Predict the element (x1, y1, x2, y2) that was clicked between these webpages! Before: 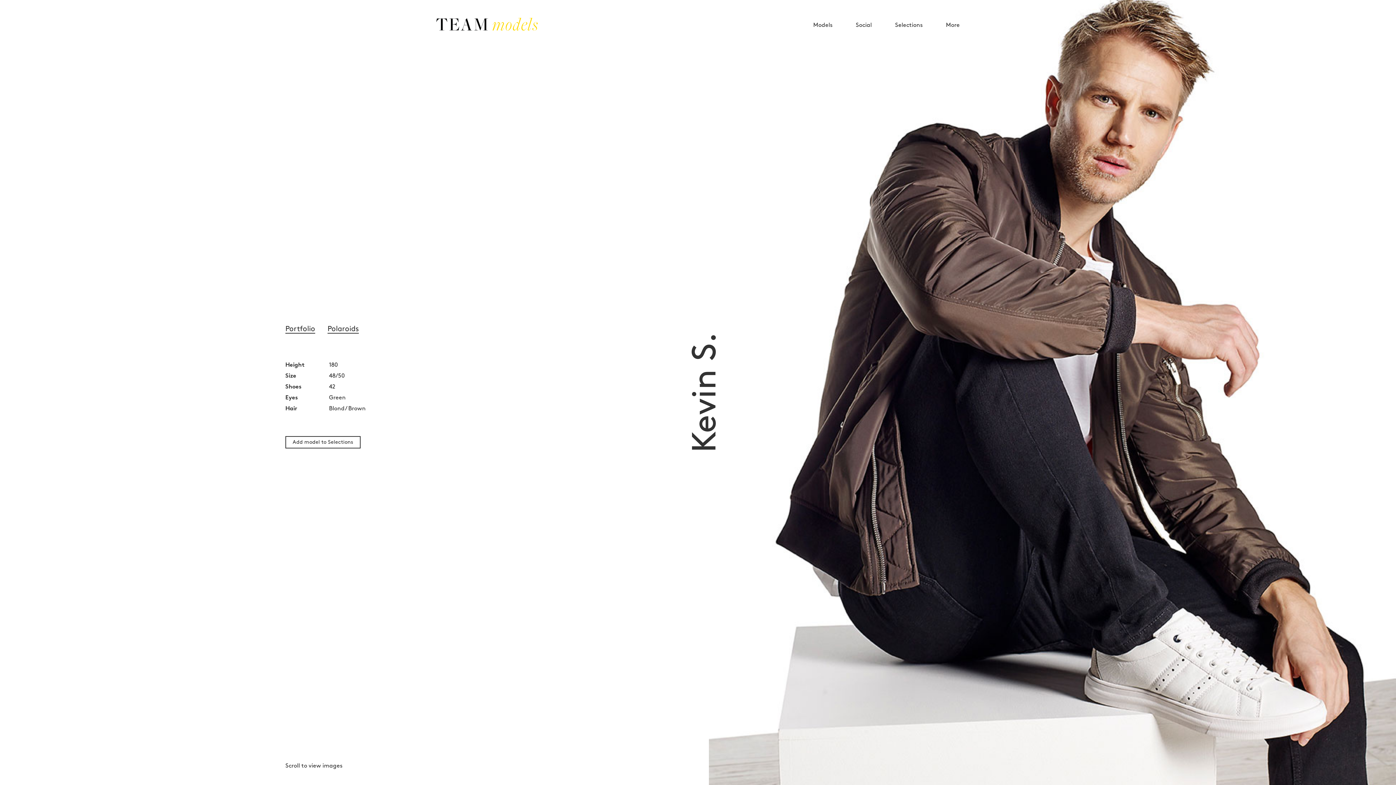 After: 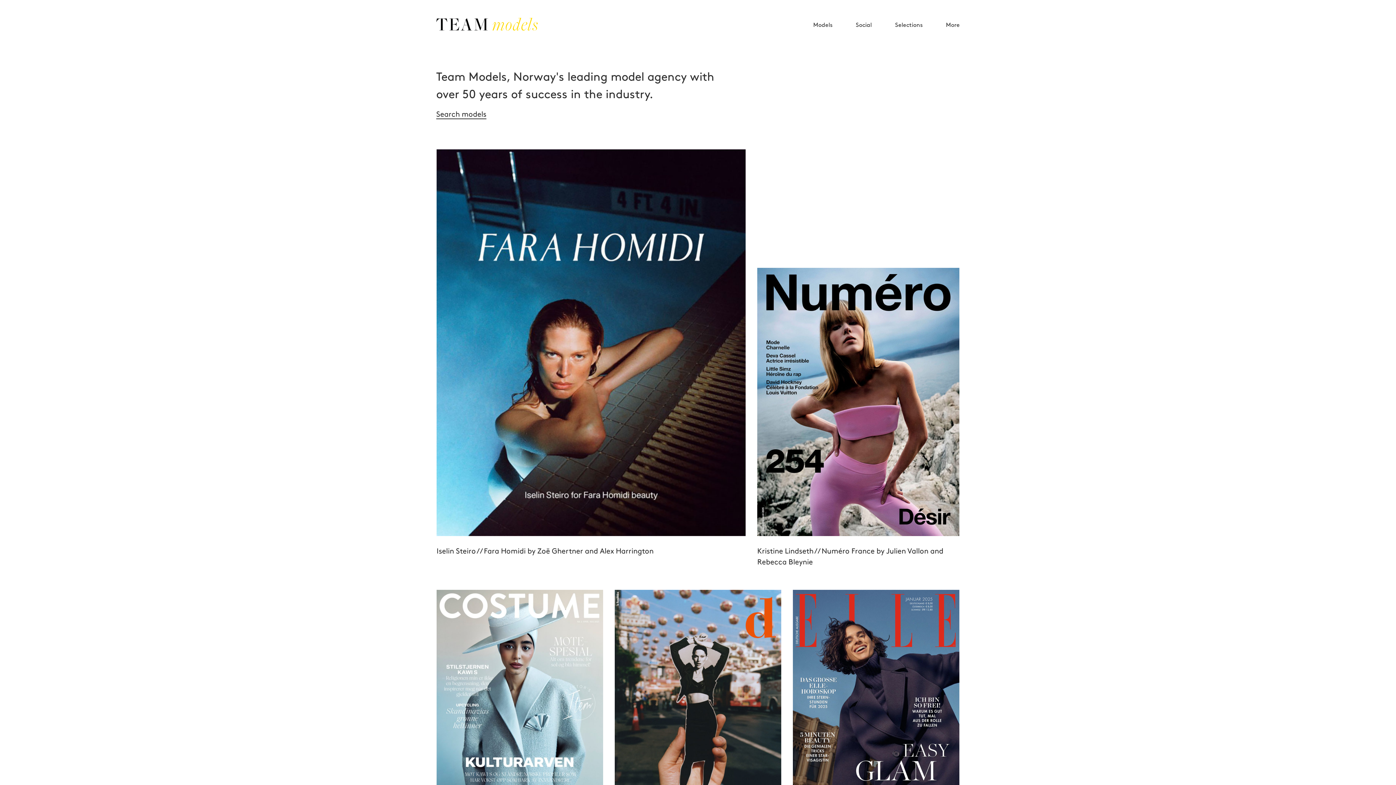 Action: bbox: (436, 17, 537, 33)